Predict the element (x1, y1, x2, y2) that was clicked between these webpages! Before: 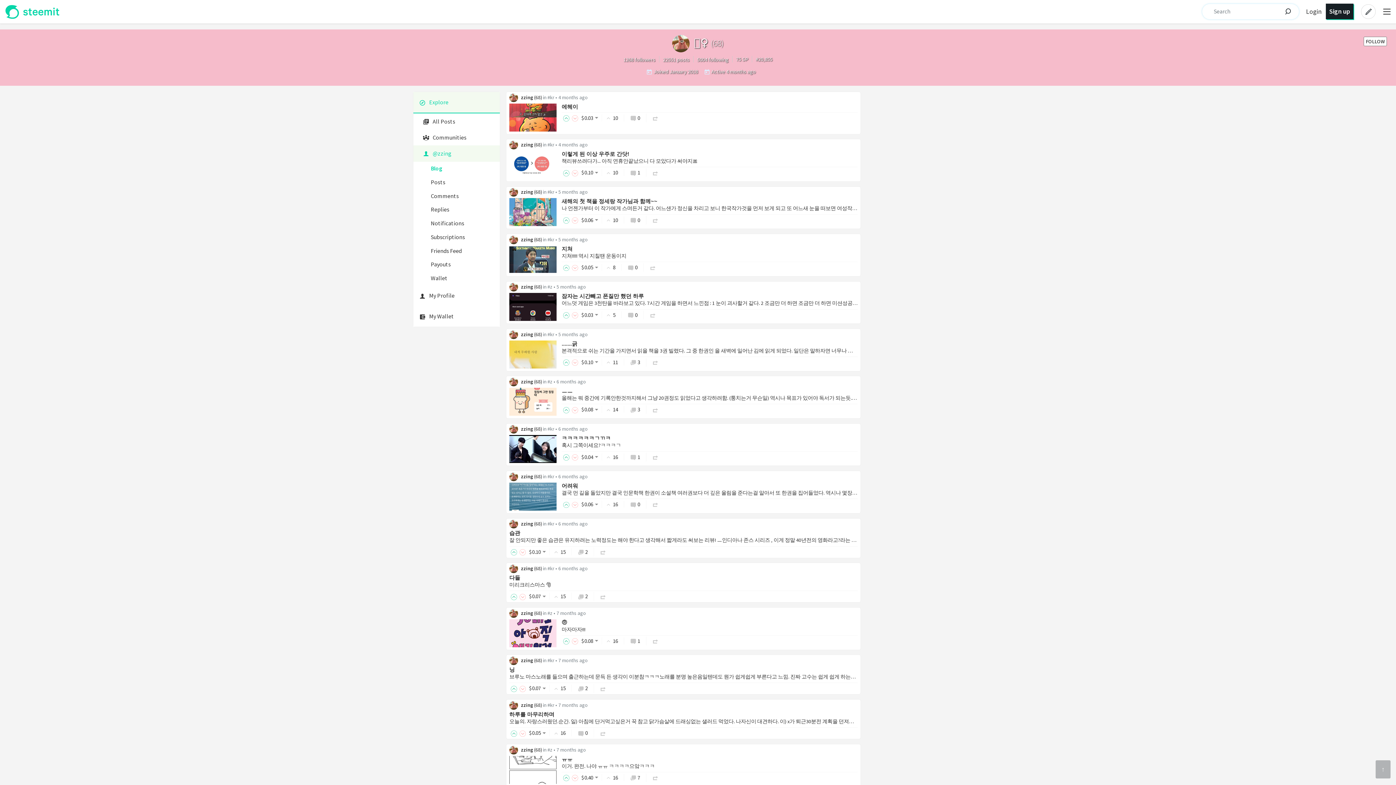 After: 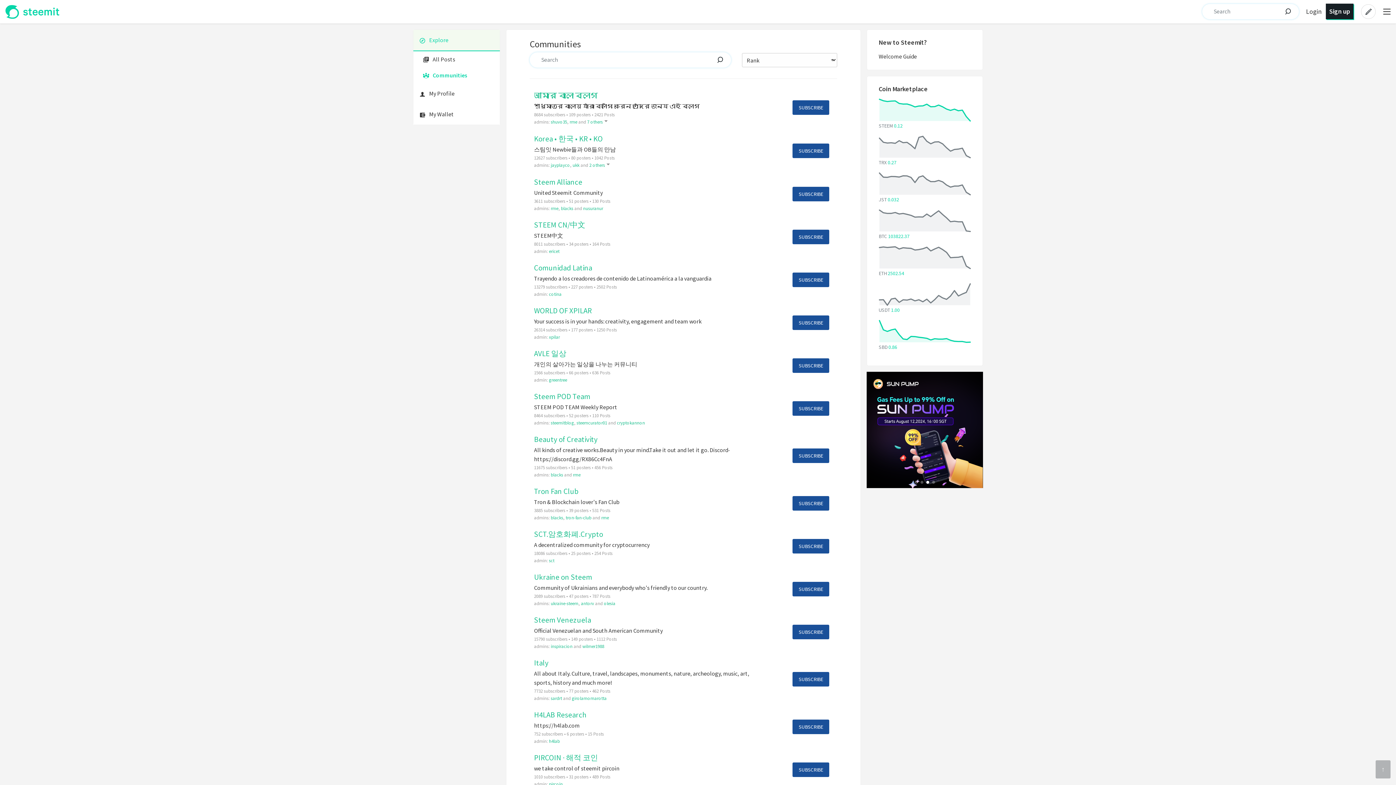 Action: bbox: (413, 129, 500, 145) label: Communities